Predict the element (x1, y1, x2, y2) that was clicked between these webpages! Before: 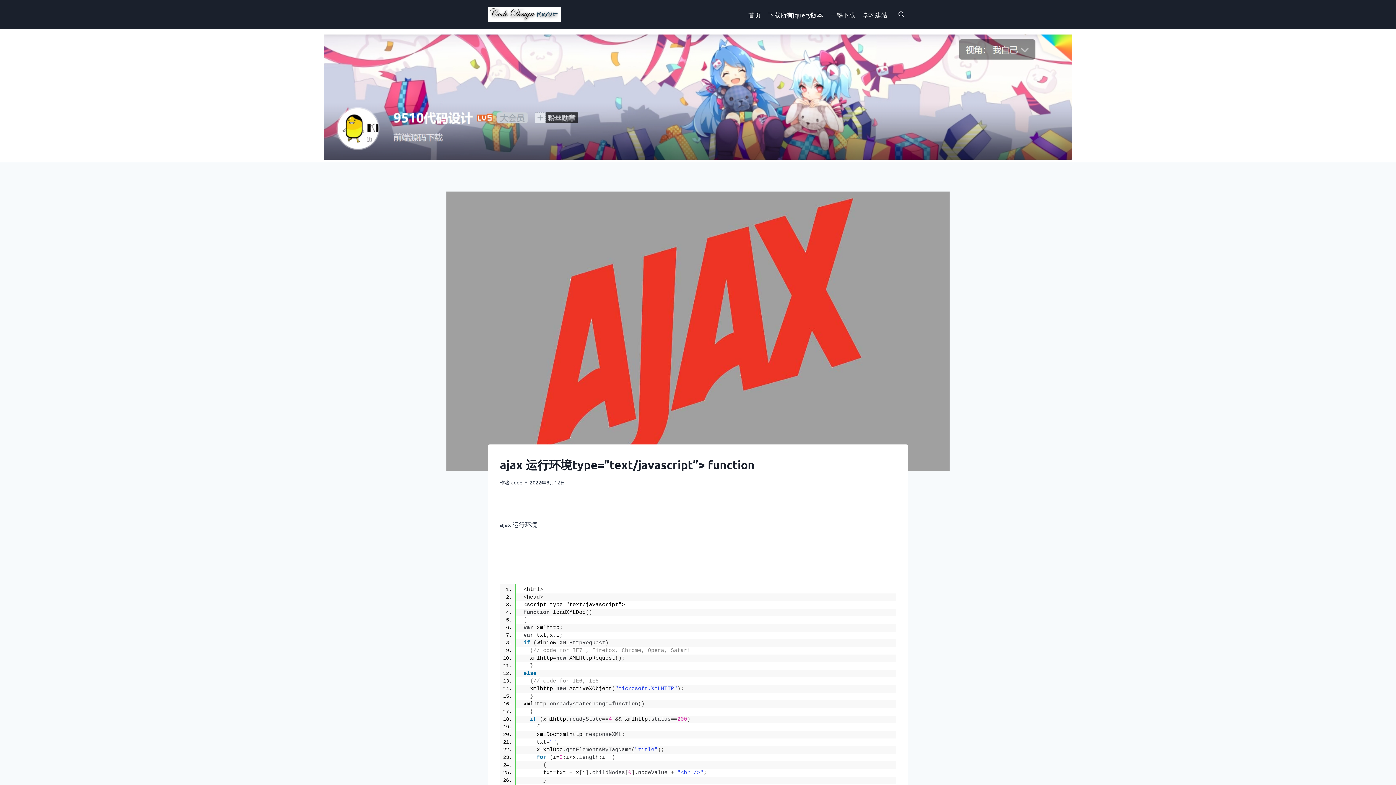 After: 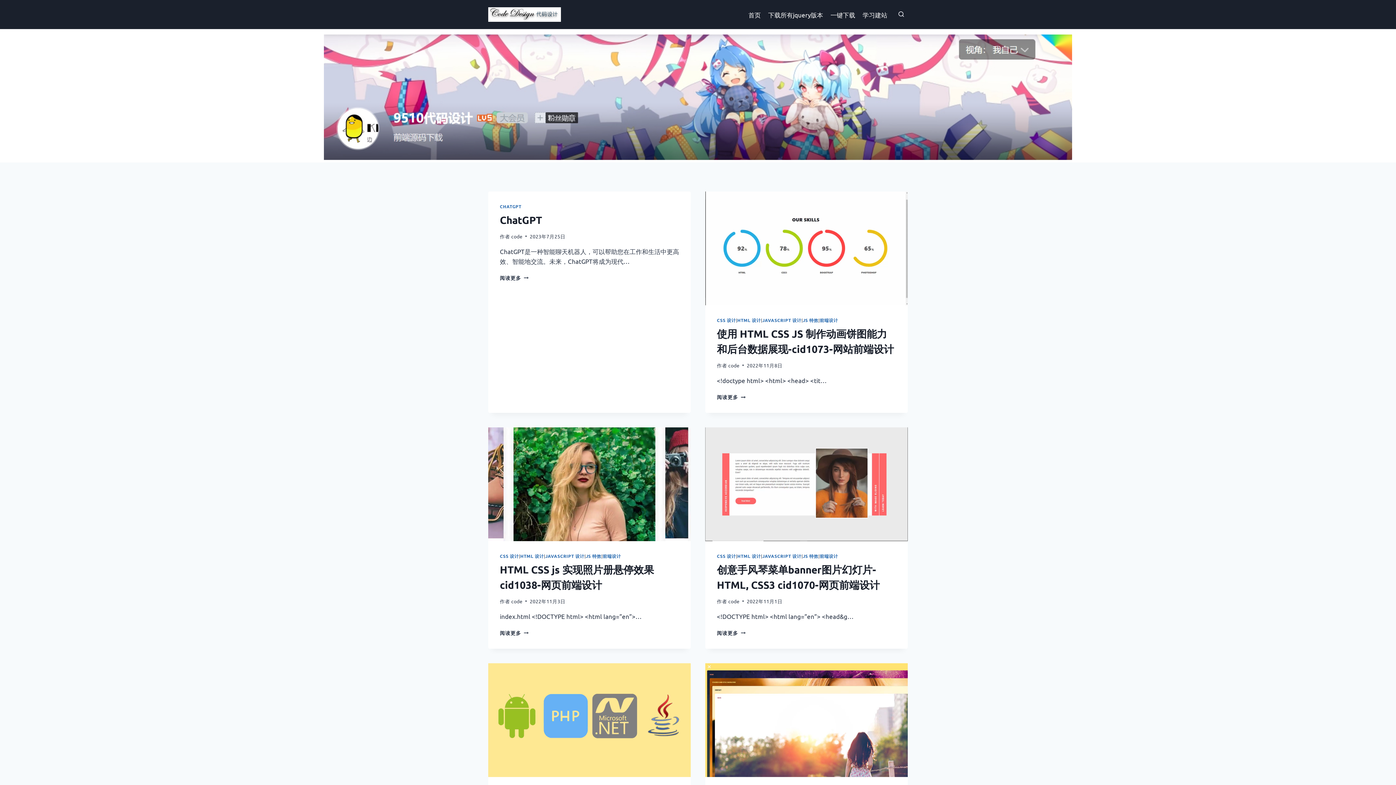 Action: bbox: (511, 479, 522, 485) label: code